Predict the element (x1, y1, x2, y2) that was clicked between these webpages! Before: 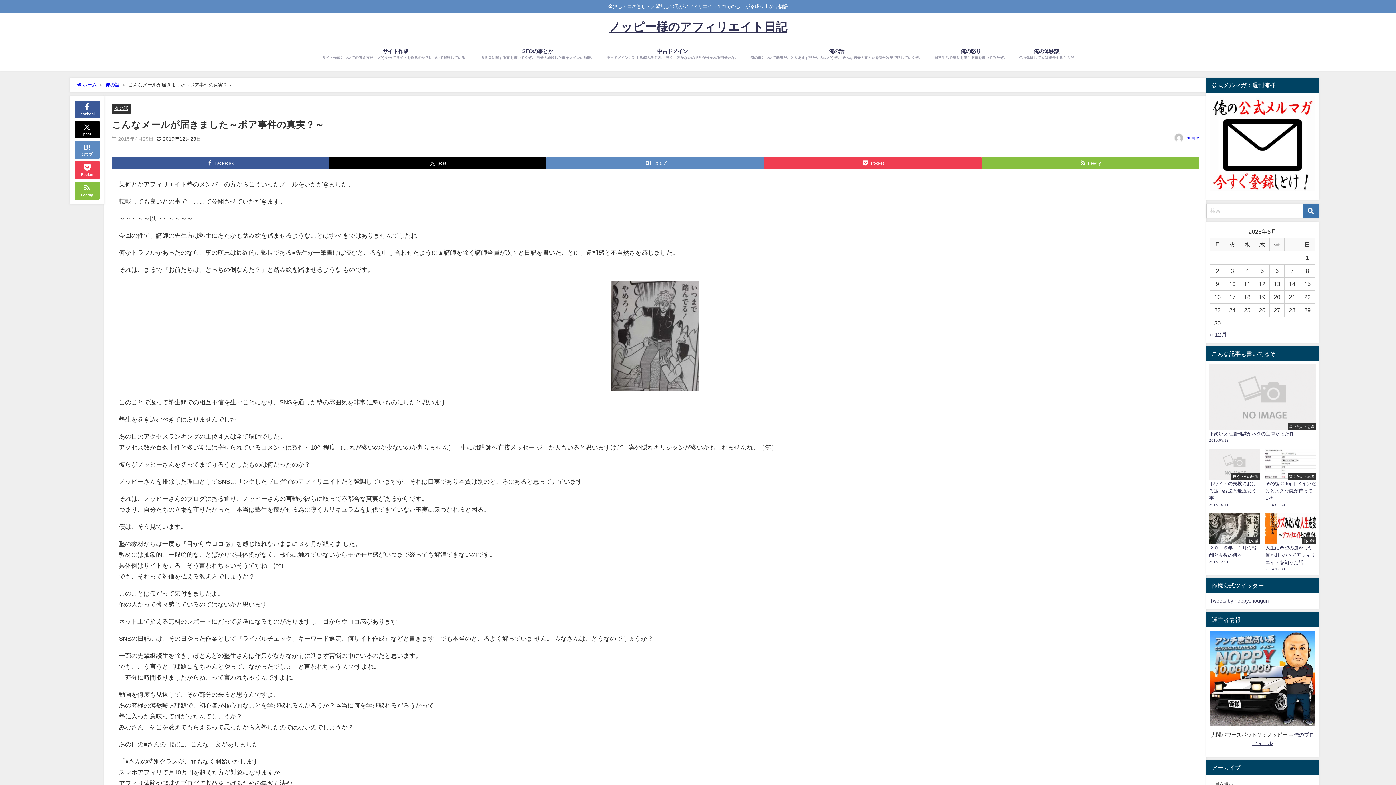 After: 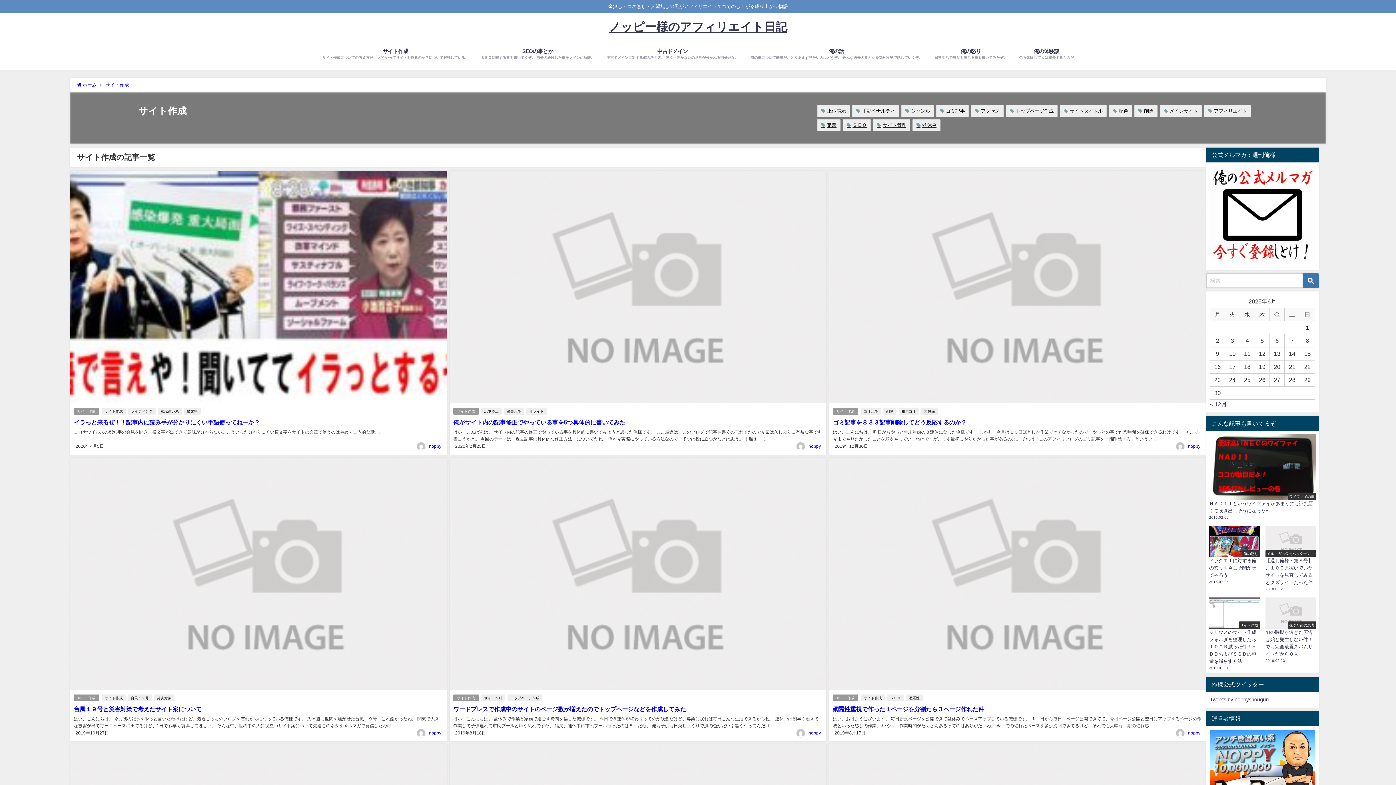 Action: label: サイト作成
サイト作成についての考え方だ。 どうやってサイトを作るのか？について解説している。 bbox: (316, 41, 474, 67)